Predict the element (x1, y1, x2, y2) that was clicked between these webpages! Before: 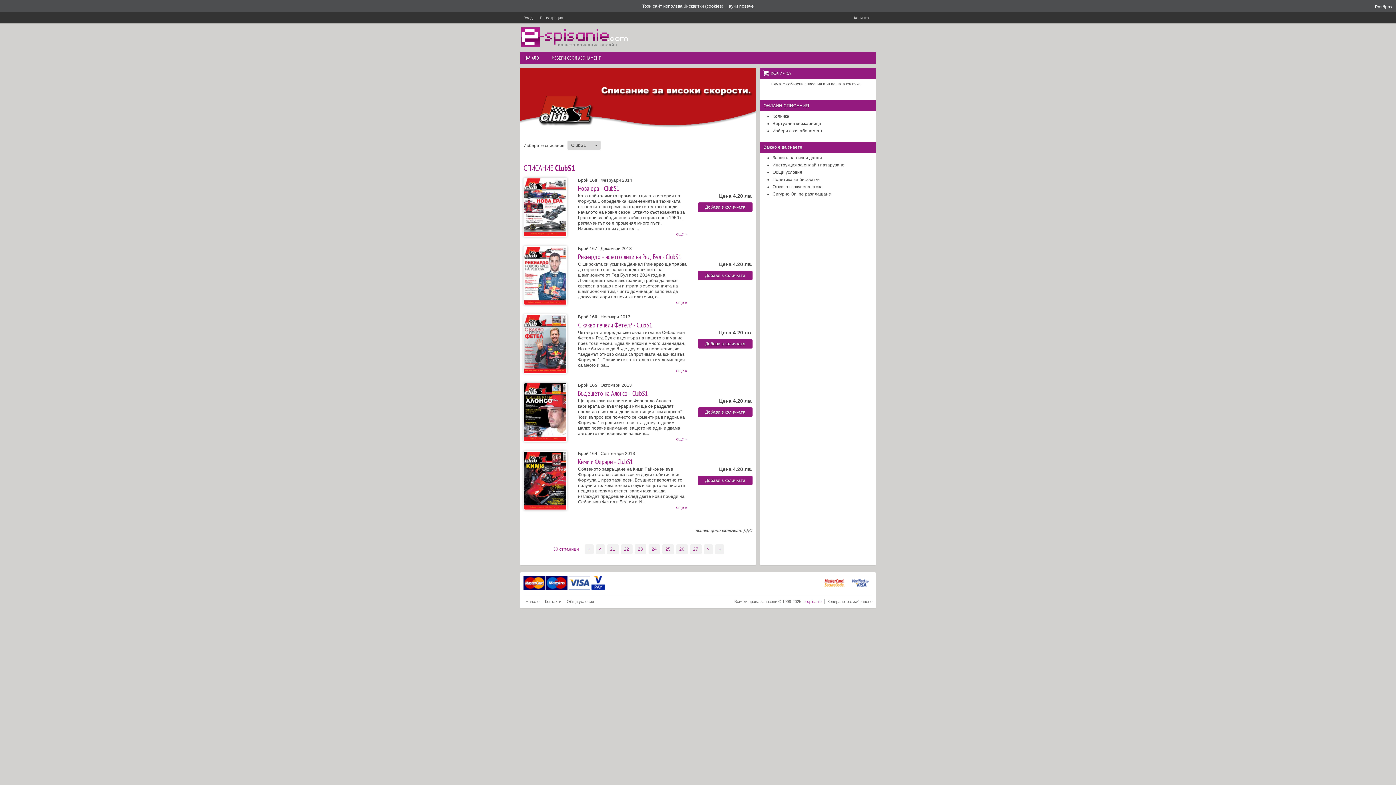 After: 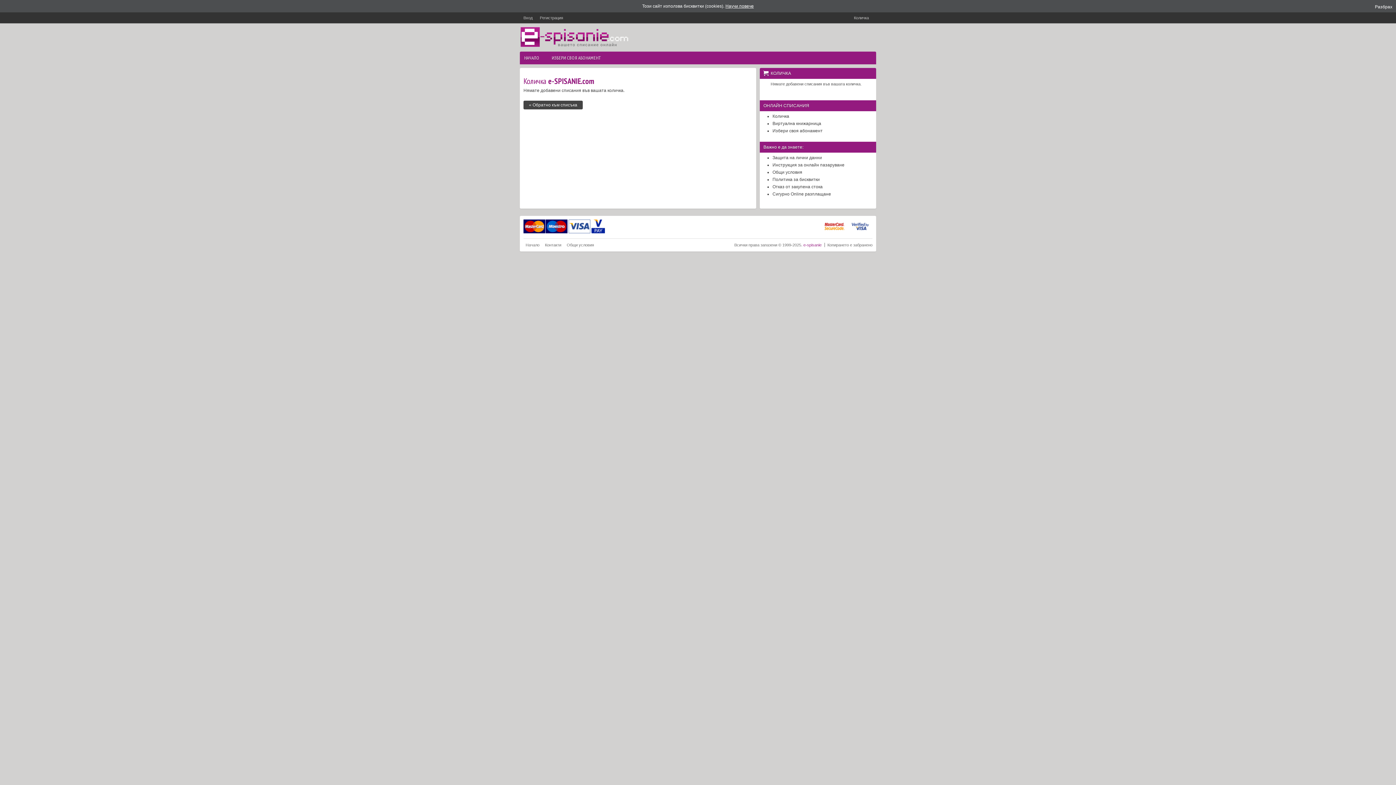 Action: bbox: (763, 70, 791, 75) label: КОЛИЧКА